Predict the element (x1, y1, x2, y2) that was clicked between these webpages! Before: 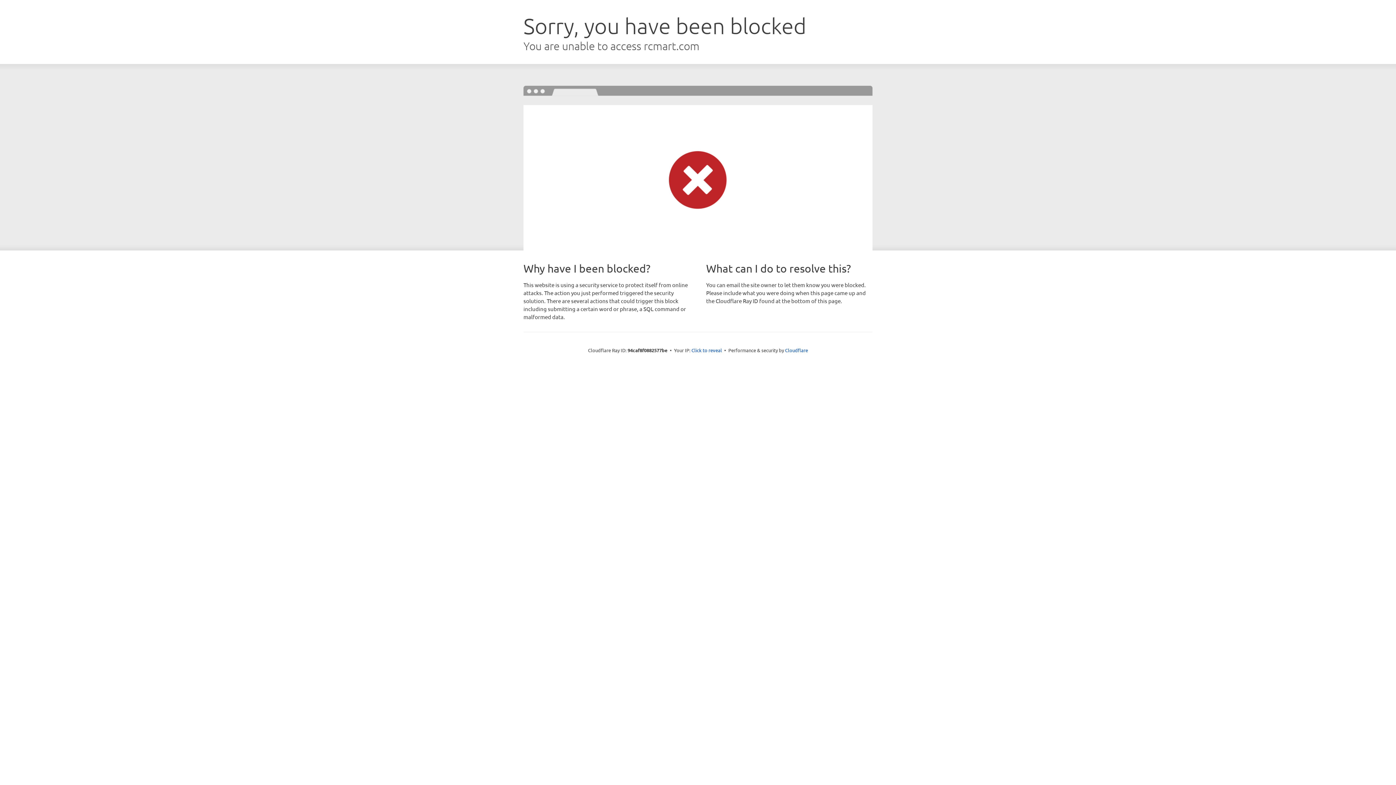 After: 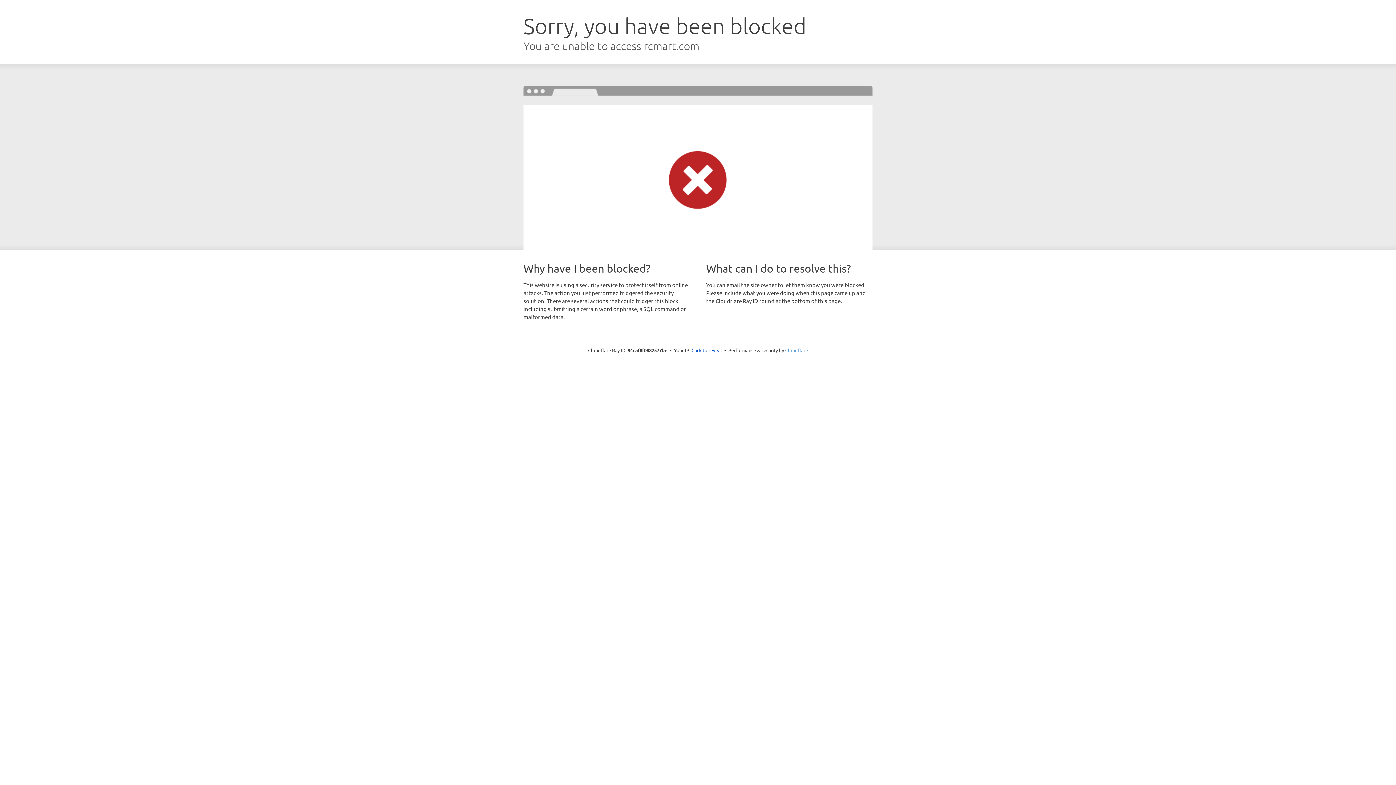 Action: label: Cloudflare bbox: (785, 347, 808, 353)